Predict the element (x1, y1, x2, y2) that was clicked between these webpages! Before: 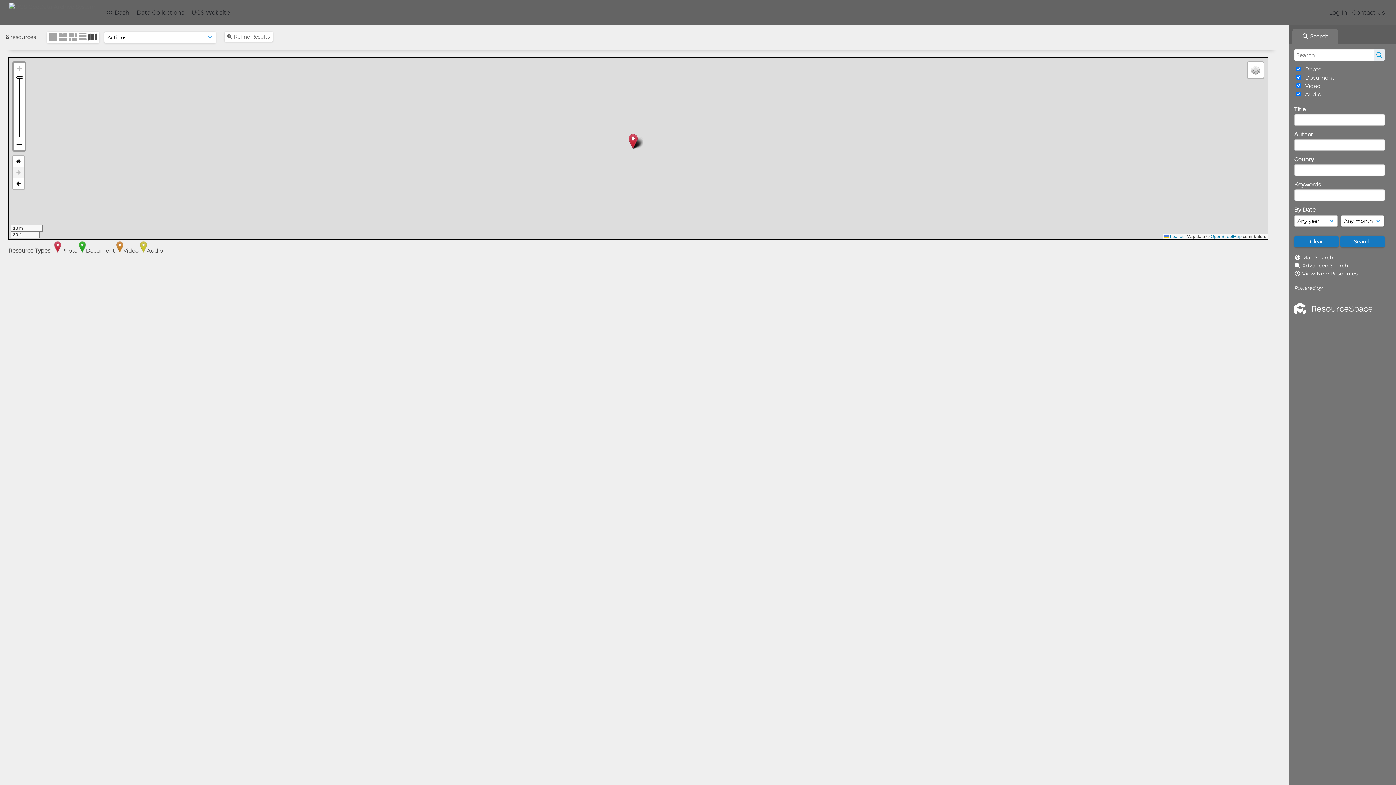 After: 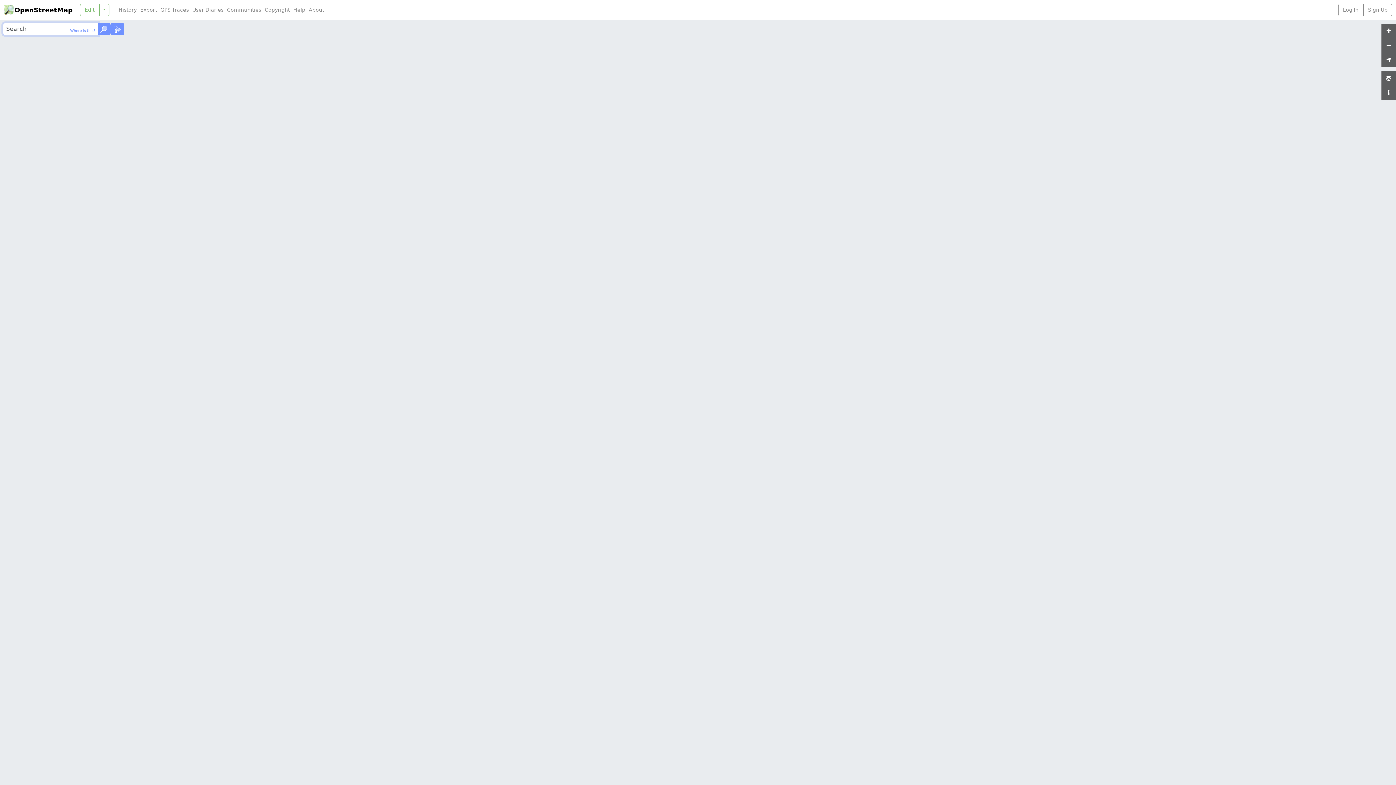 Action: bbox: (1210, 234, 1242, 239) label: OpenStreetMap